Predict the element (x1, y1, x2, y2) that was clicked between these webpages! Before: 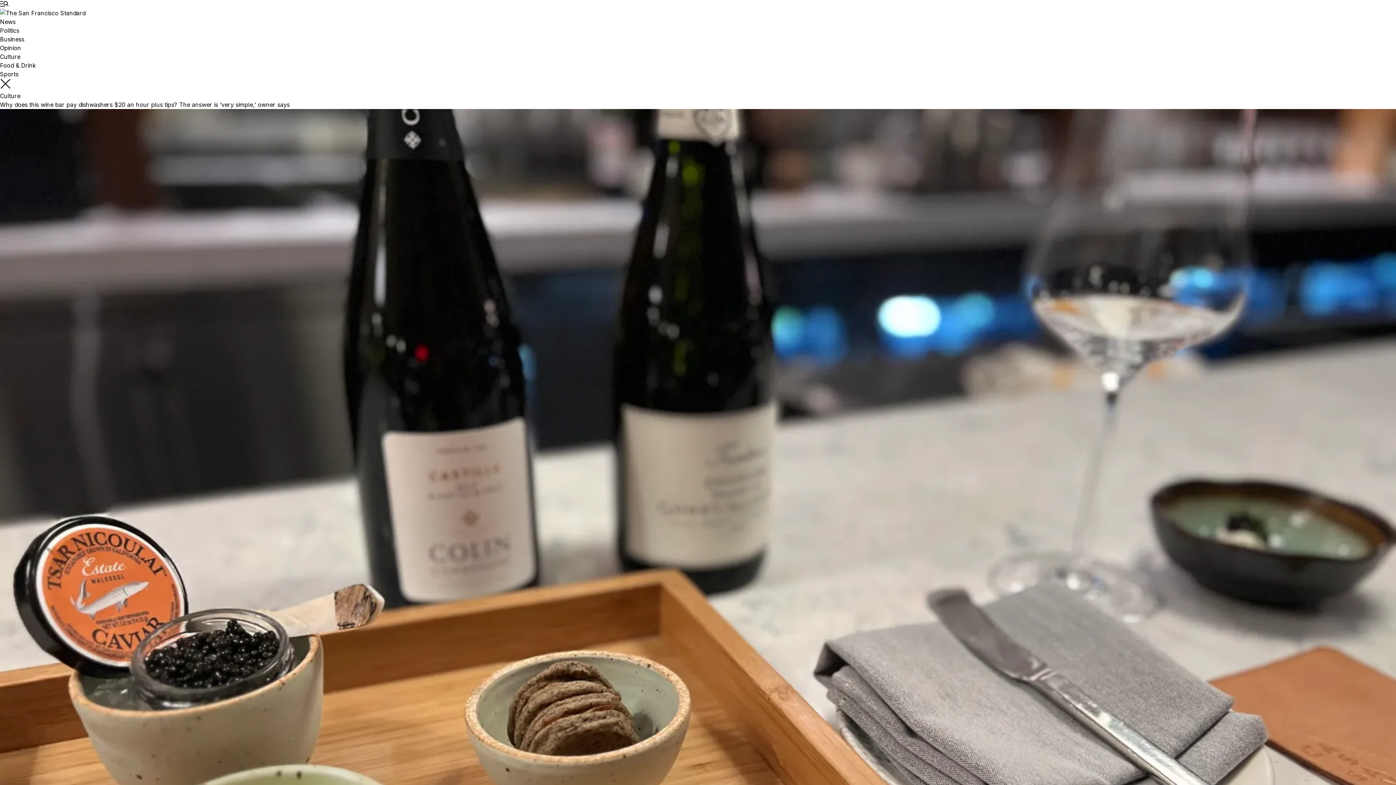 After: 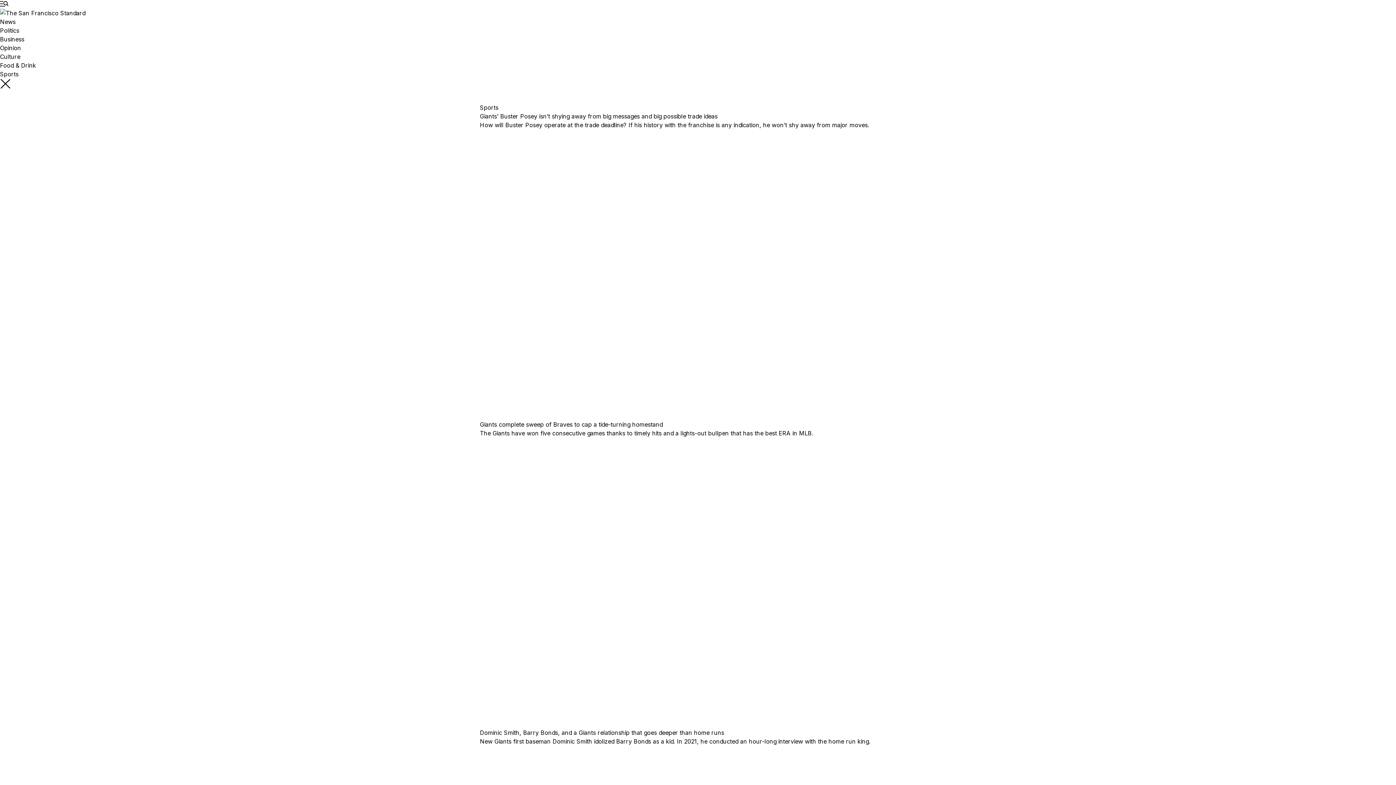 Action: bbox: (0, 70, 18, 77) label: Sports